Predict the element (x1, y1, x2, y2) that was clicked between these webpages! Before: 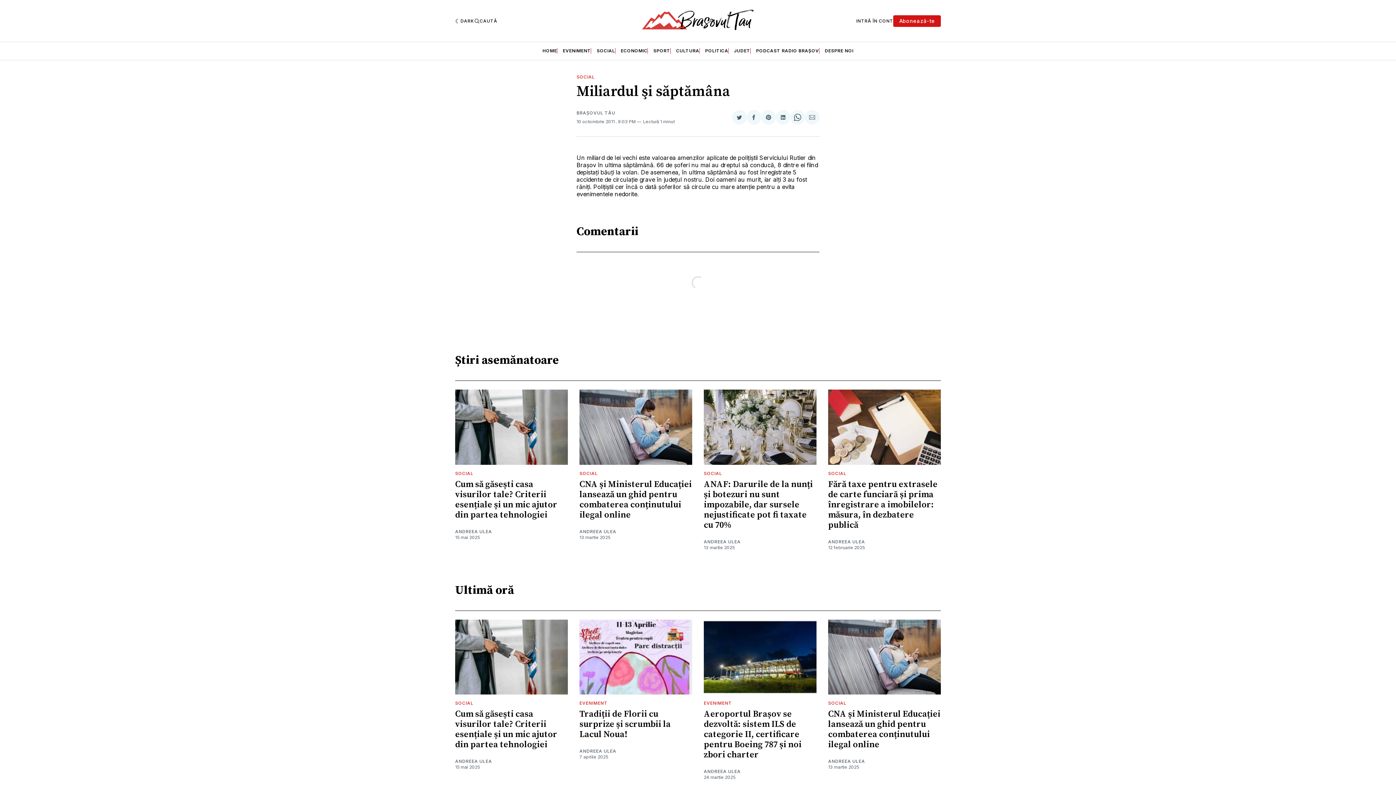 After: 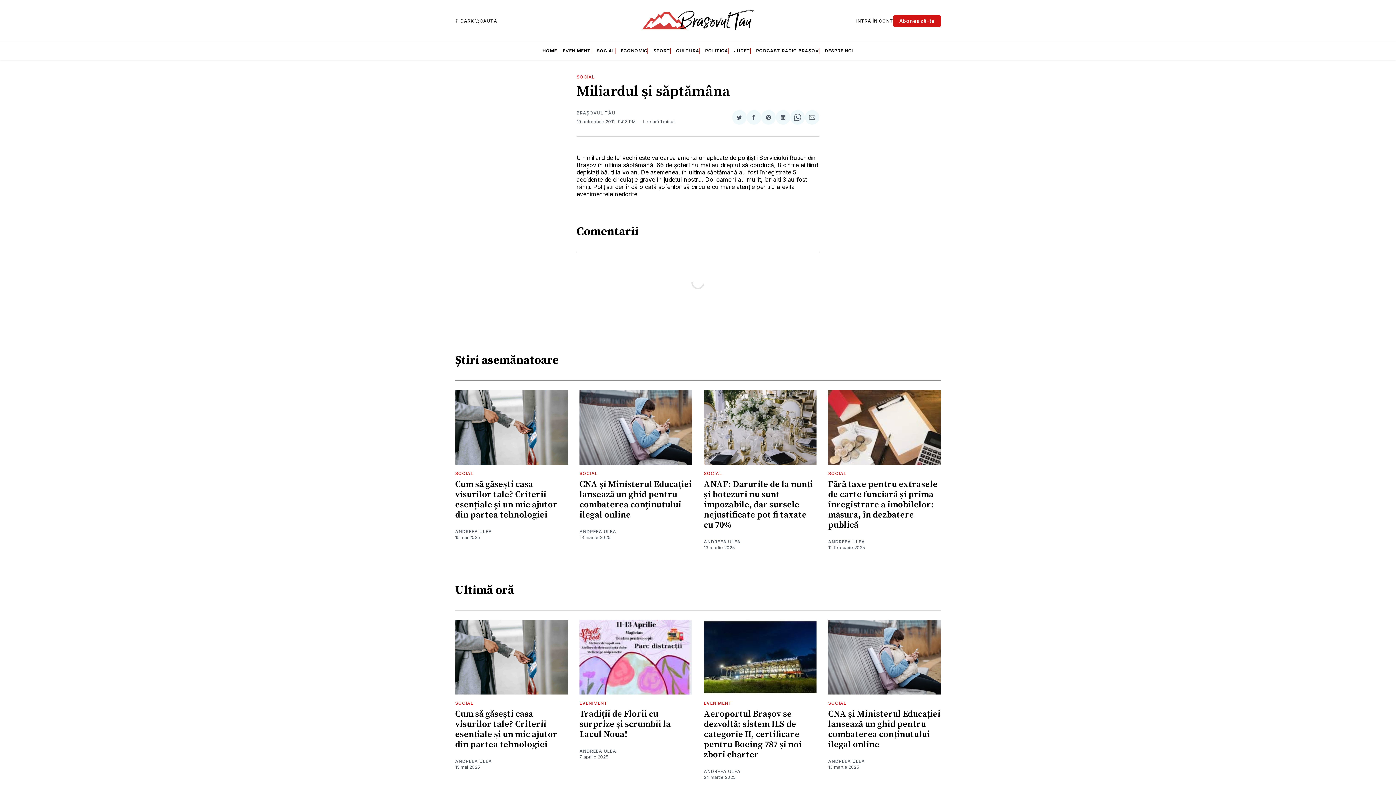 Action: bbox: (790, 110, 805, 124) label: Share on WhatsApp